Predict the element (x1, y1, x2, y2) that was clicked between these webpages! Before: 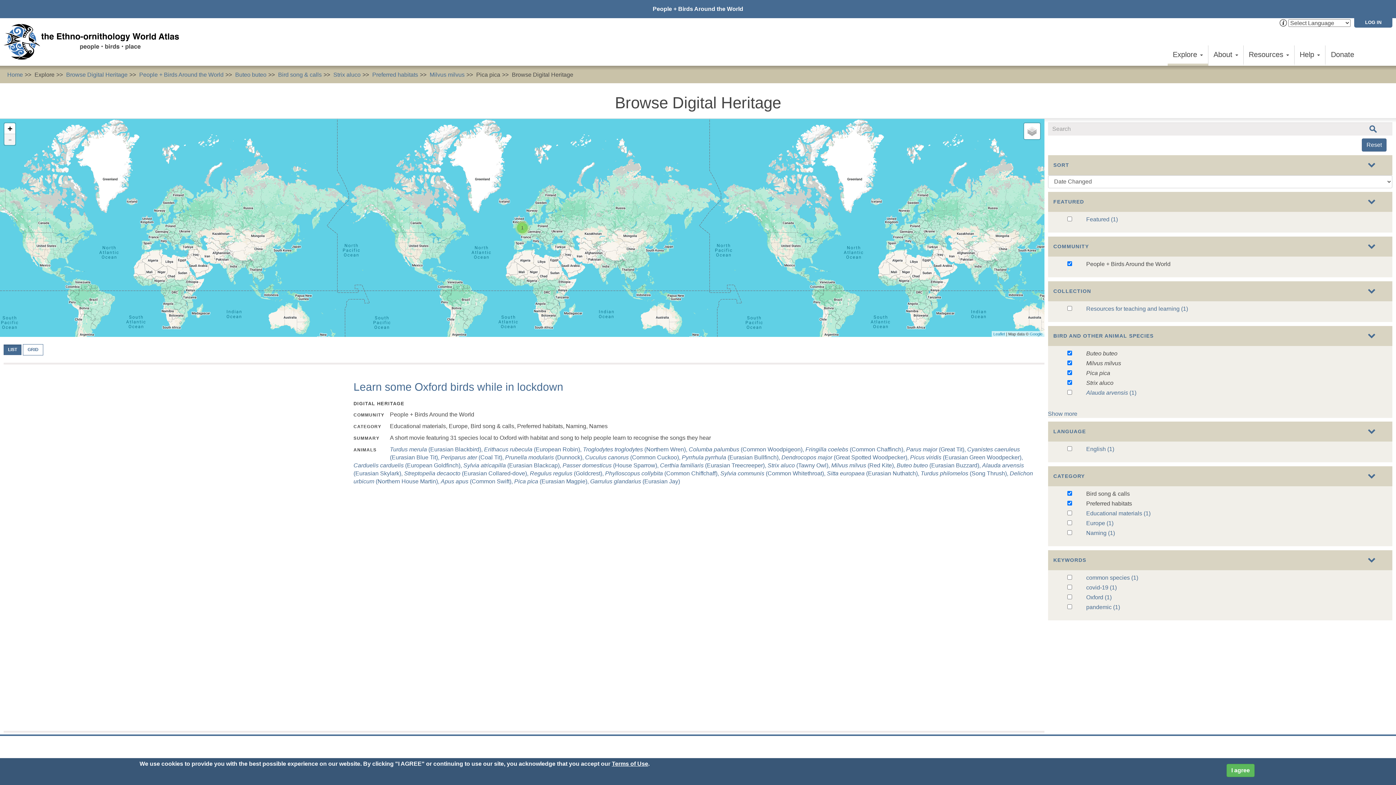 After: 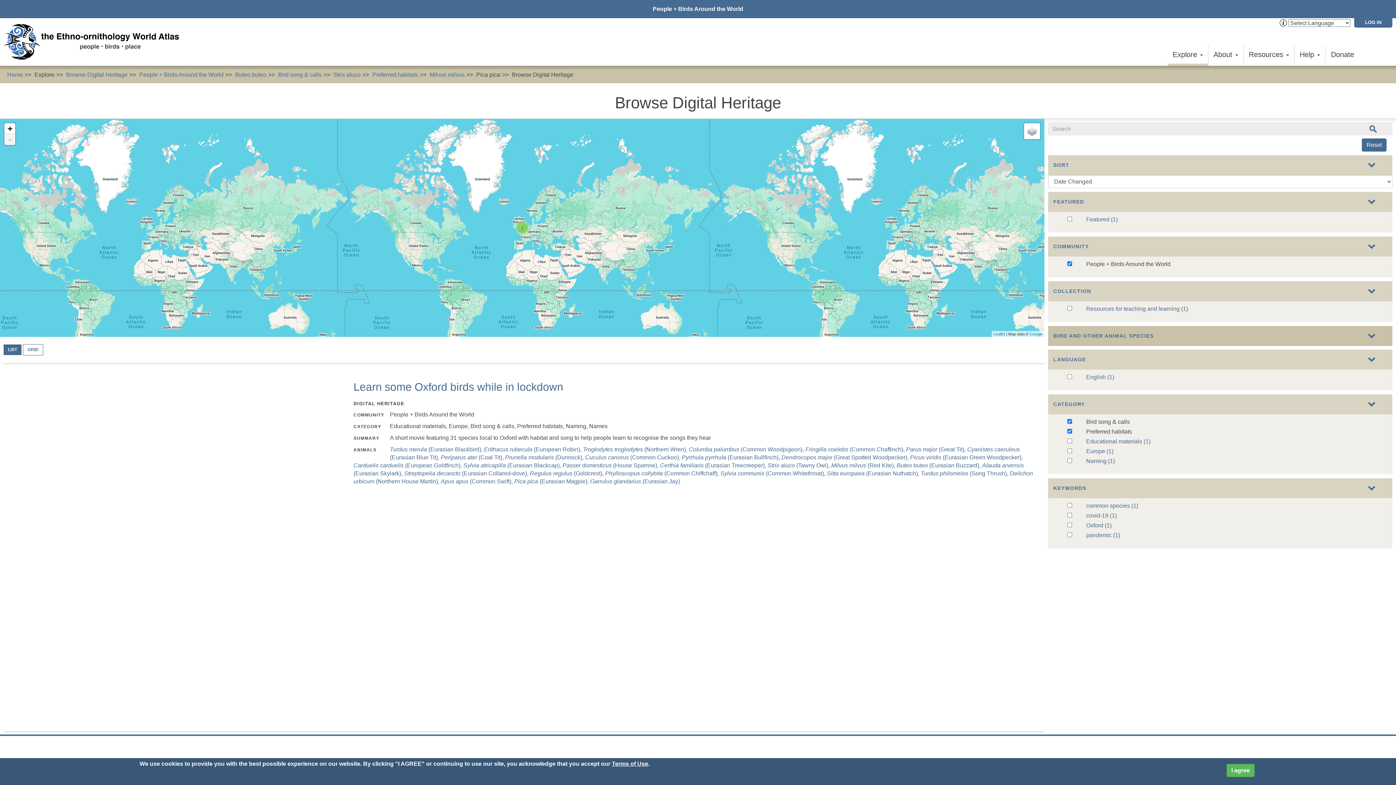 Action: label: BIRD AND OTHER ANIMAL SPECIES bbox: (1048, 326, 1392, 346)